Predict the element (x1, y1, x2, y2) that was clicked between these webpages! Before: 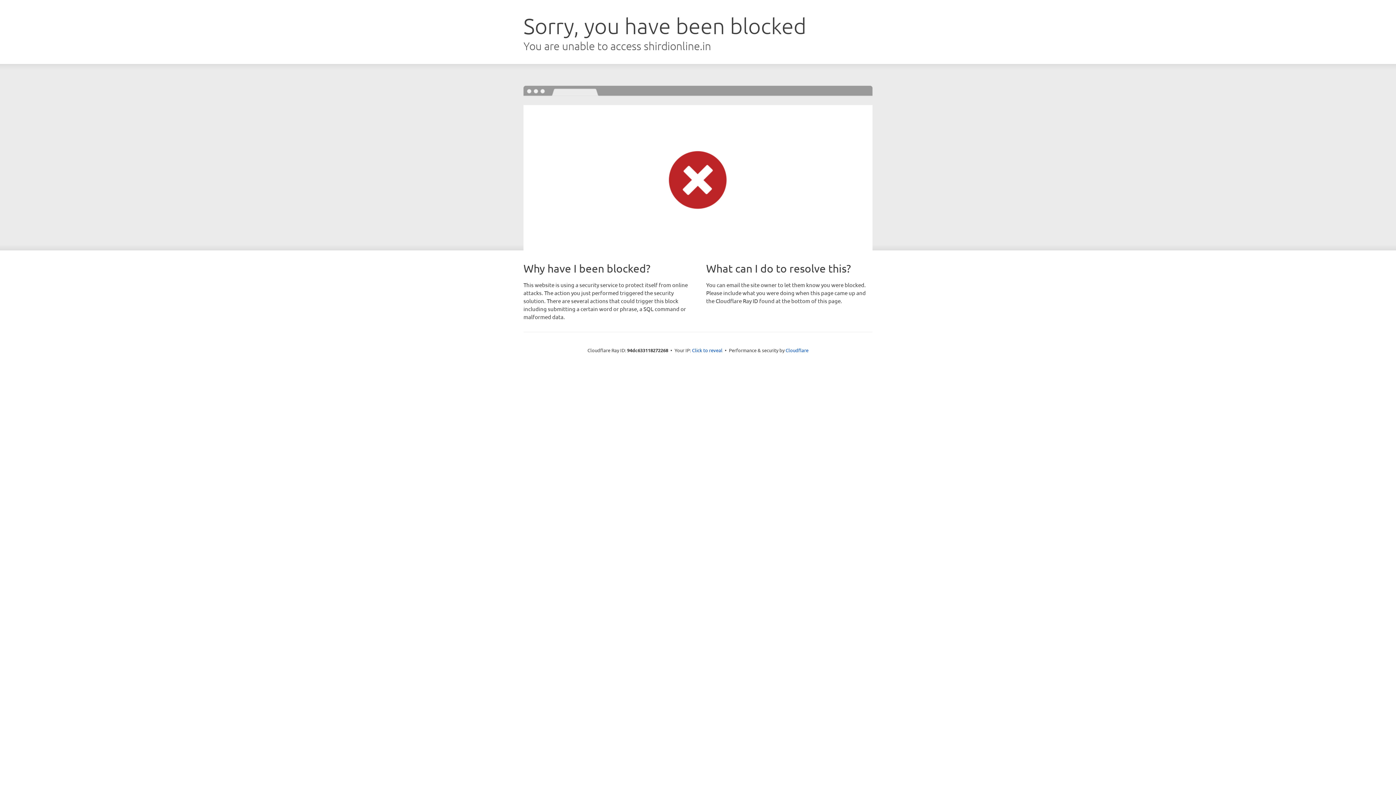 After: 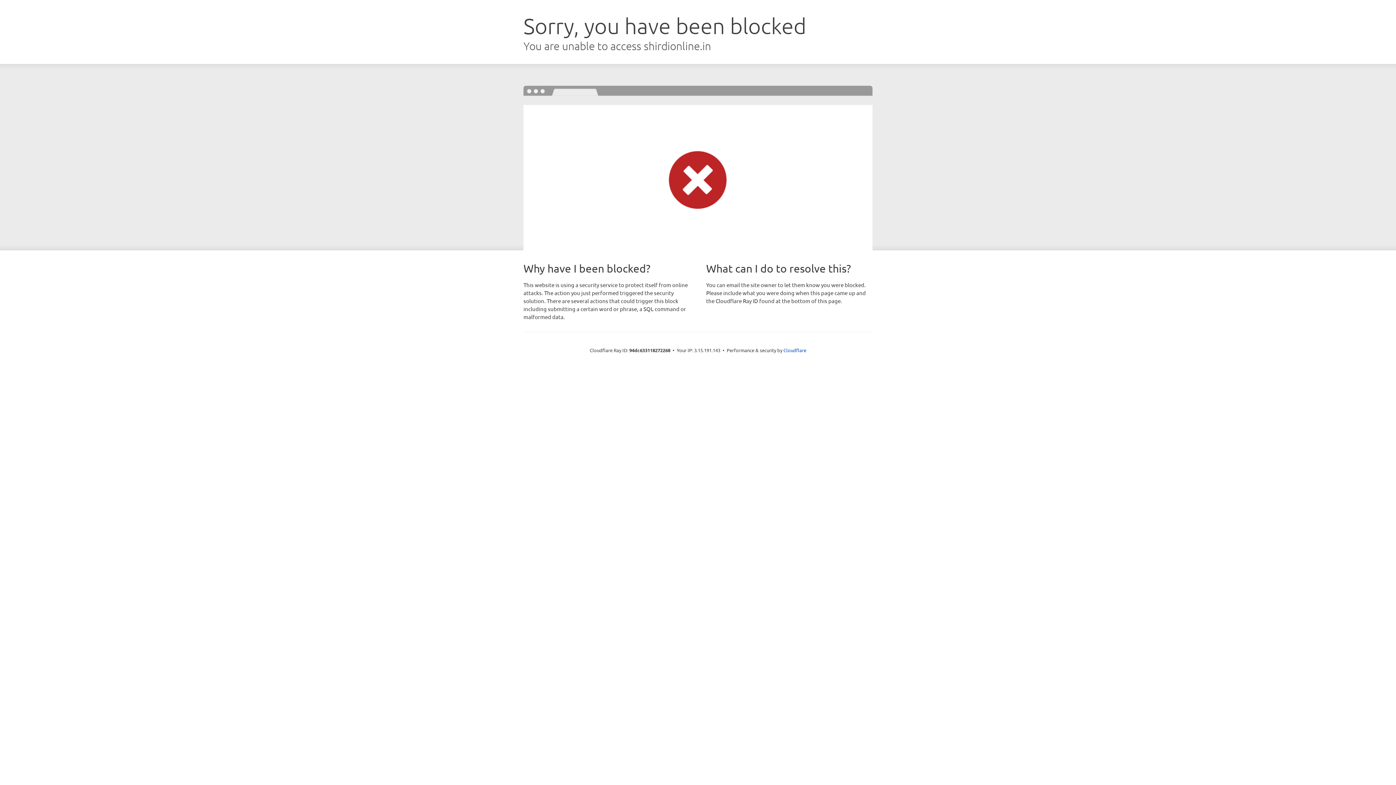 Action: bbox: (692, 346, 722, 353) label: Click to reveal